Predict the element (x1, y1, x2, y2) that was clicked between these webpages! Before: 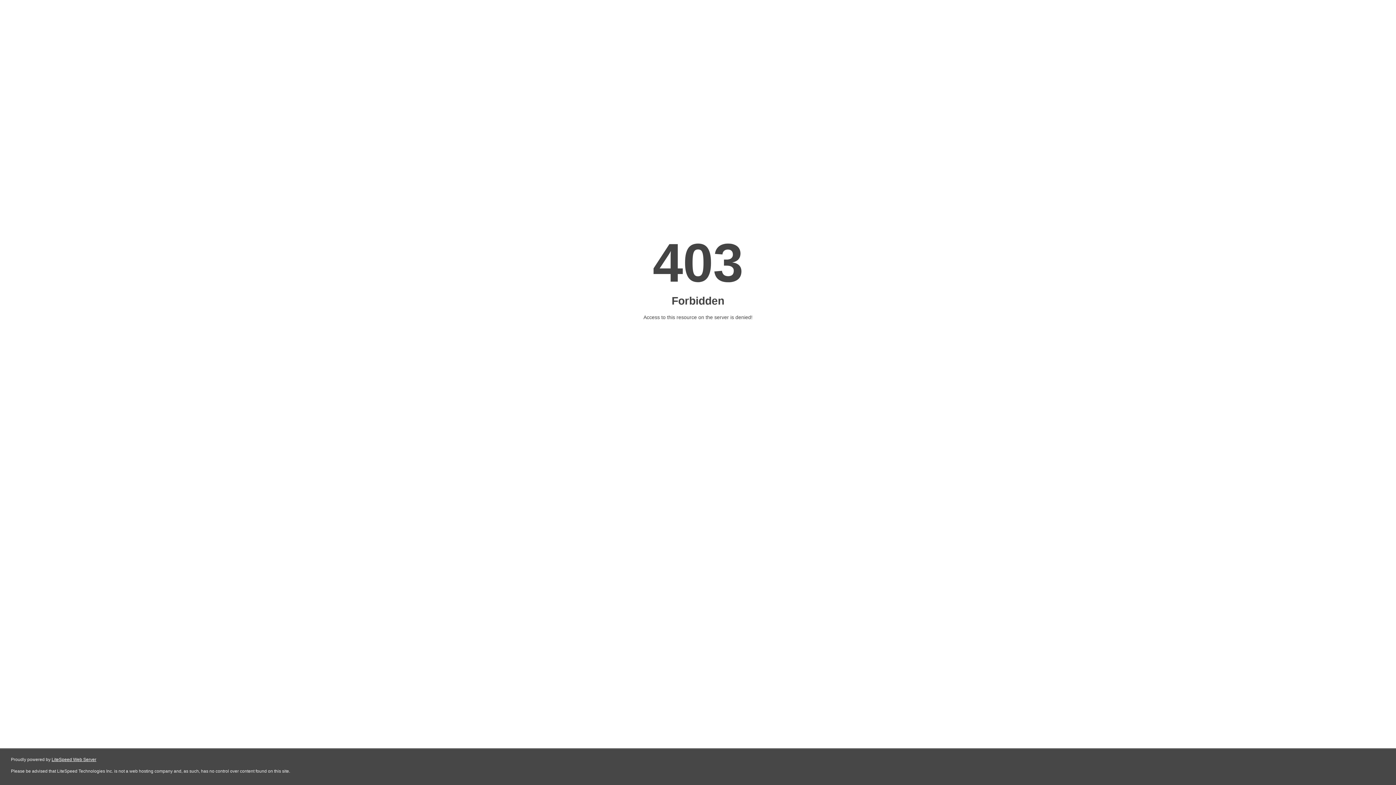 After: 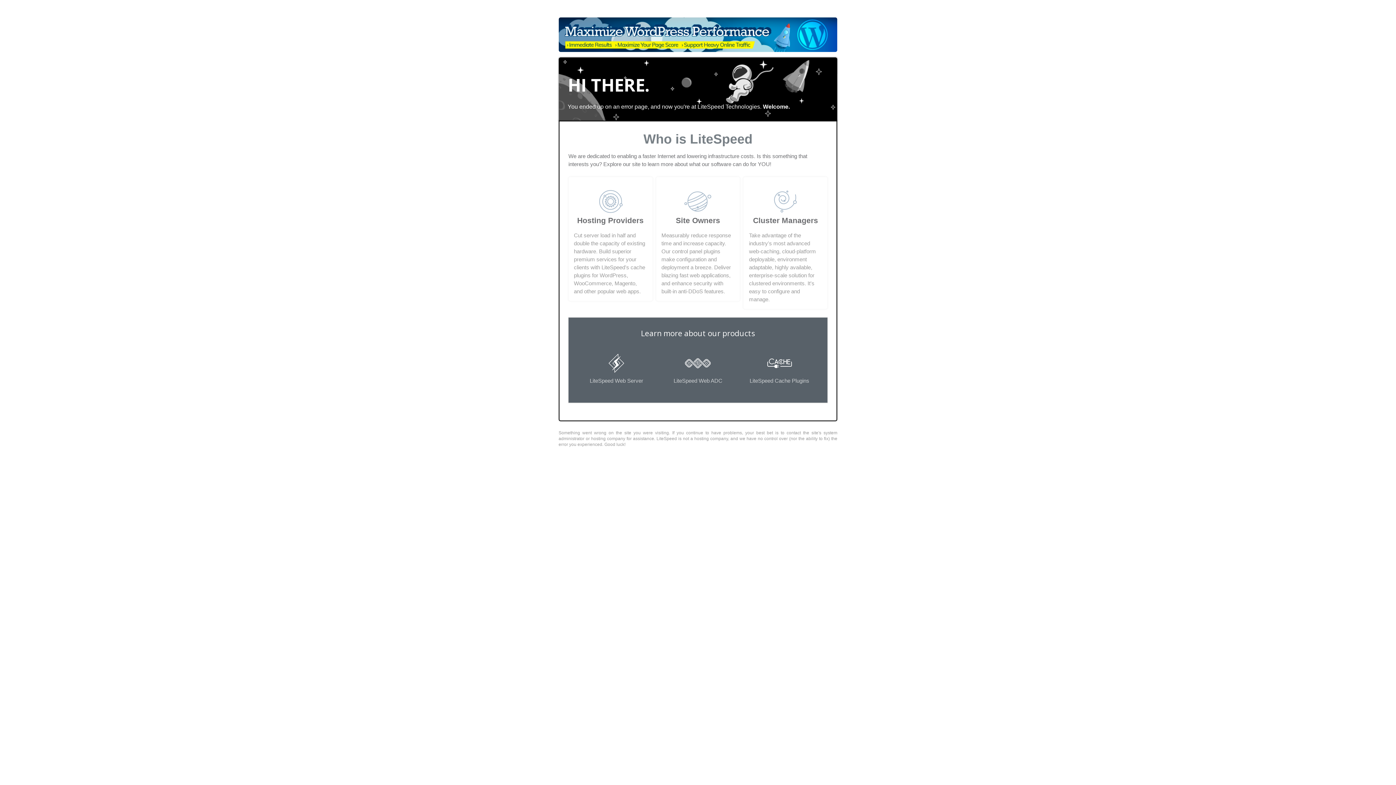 Action: label: LiteSpeed Web Server bbox: (51, 757, 96, 762)